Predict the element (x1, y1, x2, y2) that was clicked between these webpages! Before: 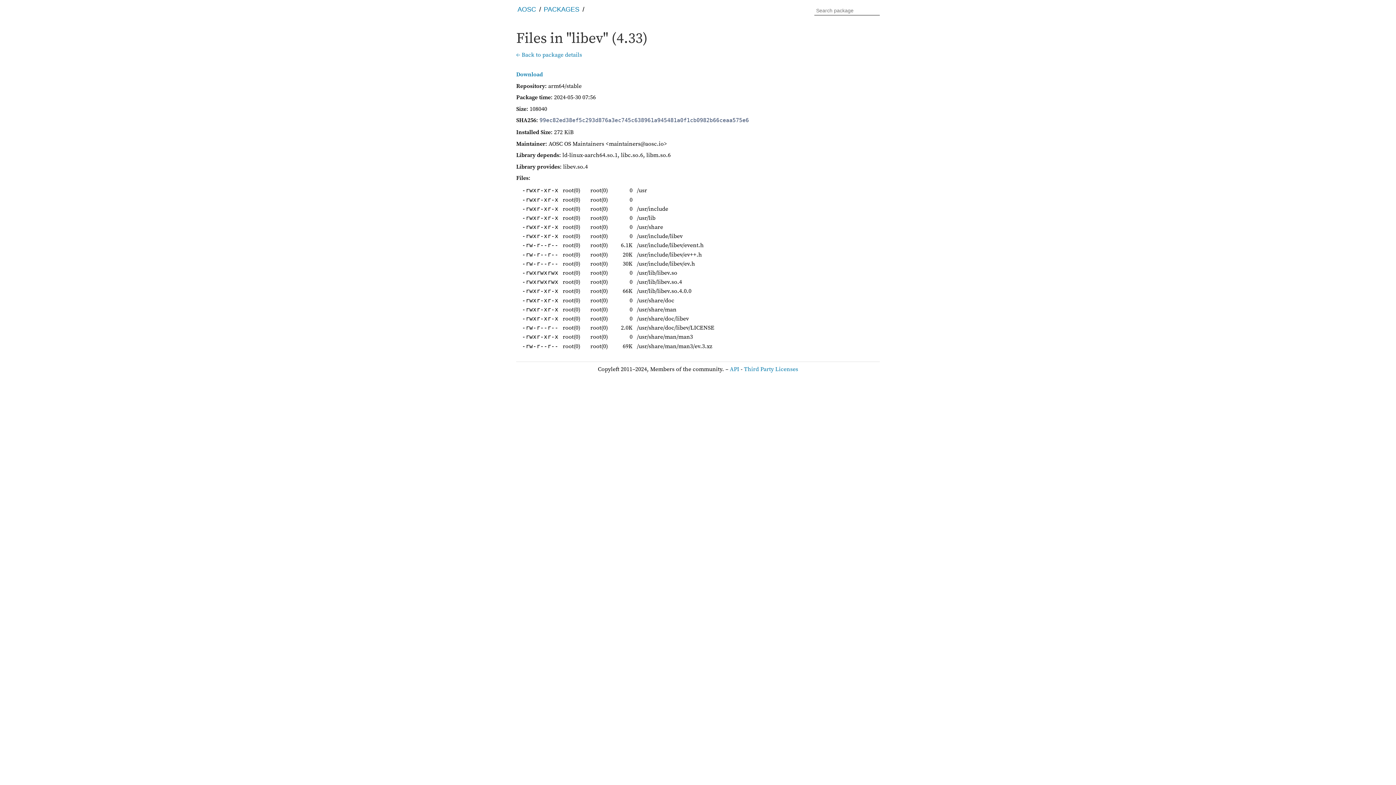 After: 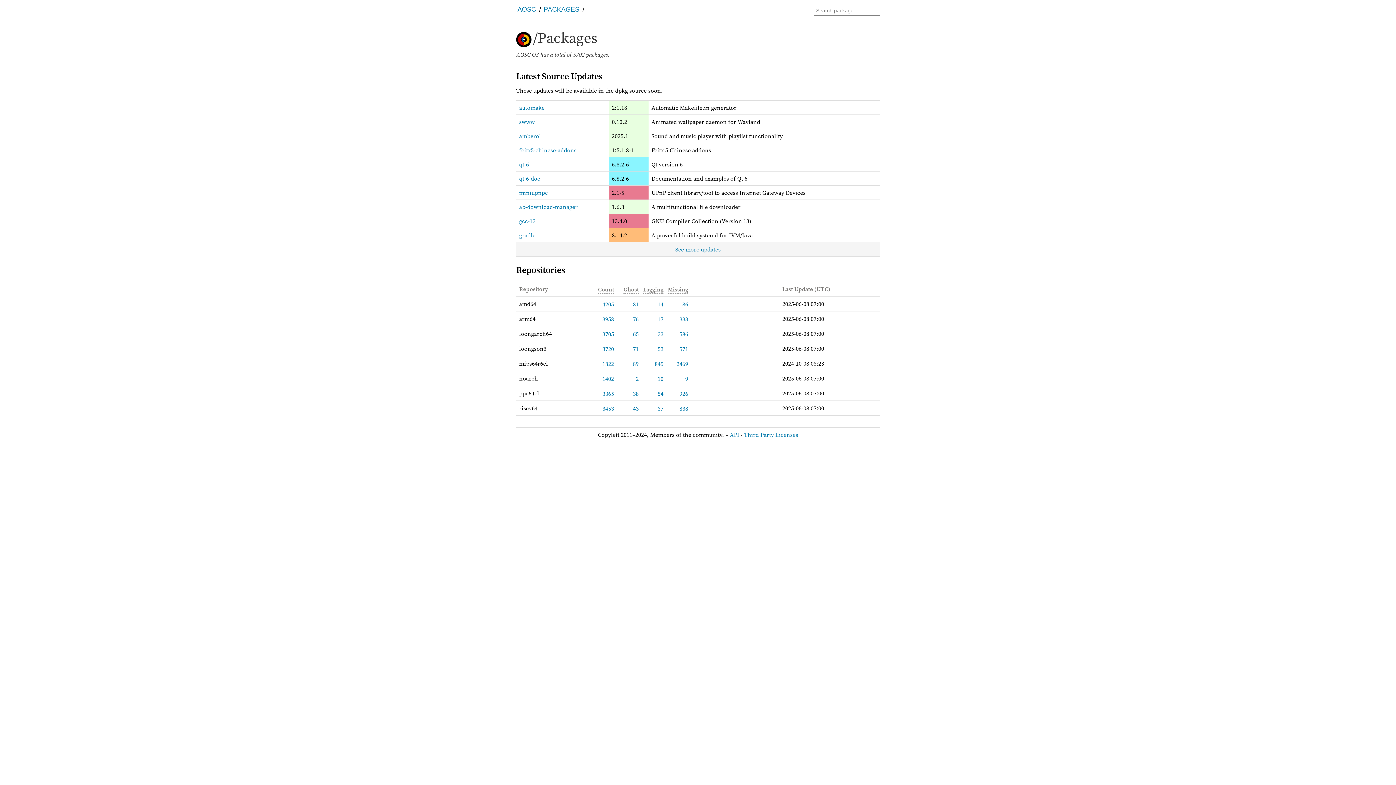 Action: label: PACKAGES bbox: (542, 5, 580, 13)